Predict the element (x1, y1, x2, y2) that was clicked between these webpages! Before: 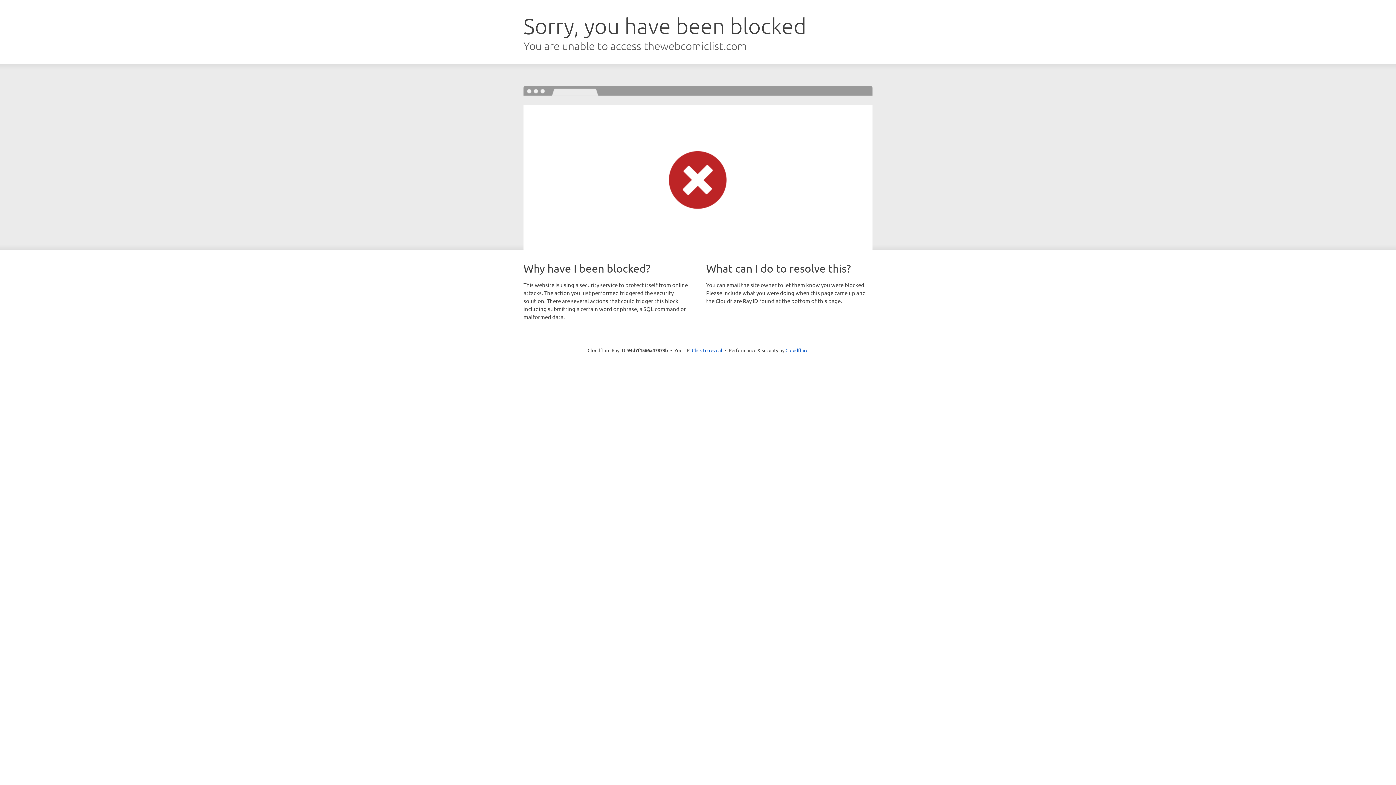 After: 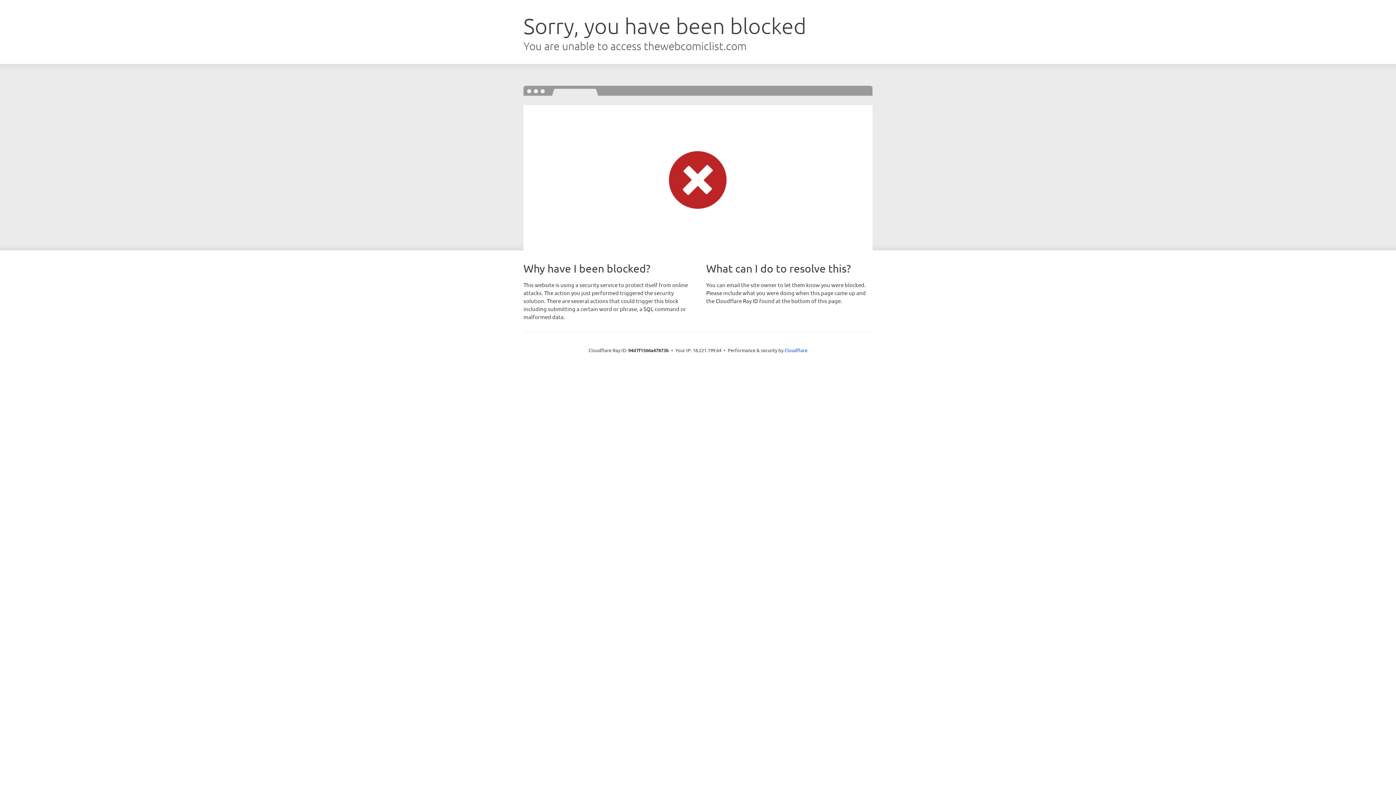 Action: label: Click to reveal bbox: (692, 346, 722, 353)